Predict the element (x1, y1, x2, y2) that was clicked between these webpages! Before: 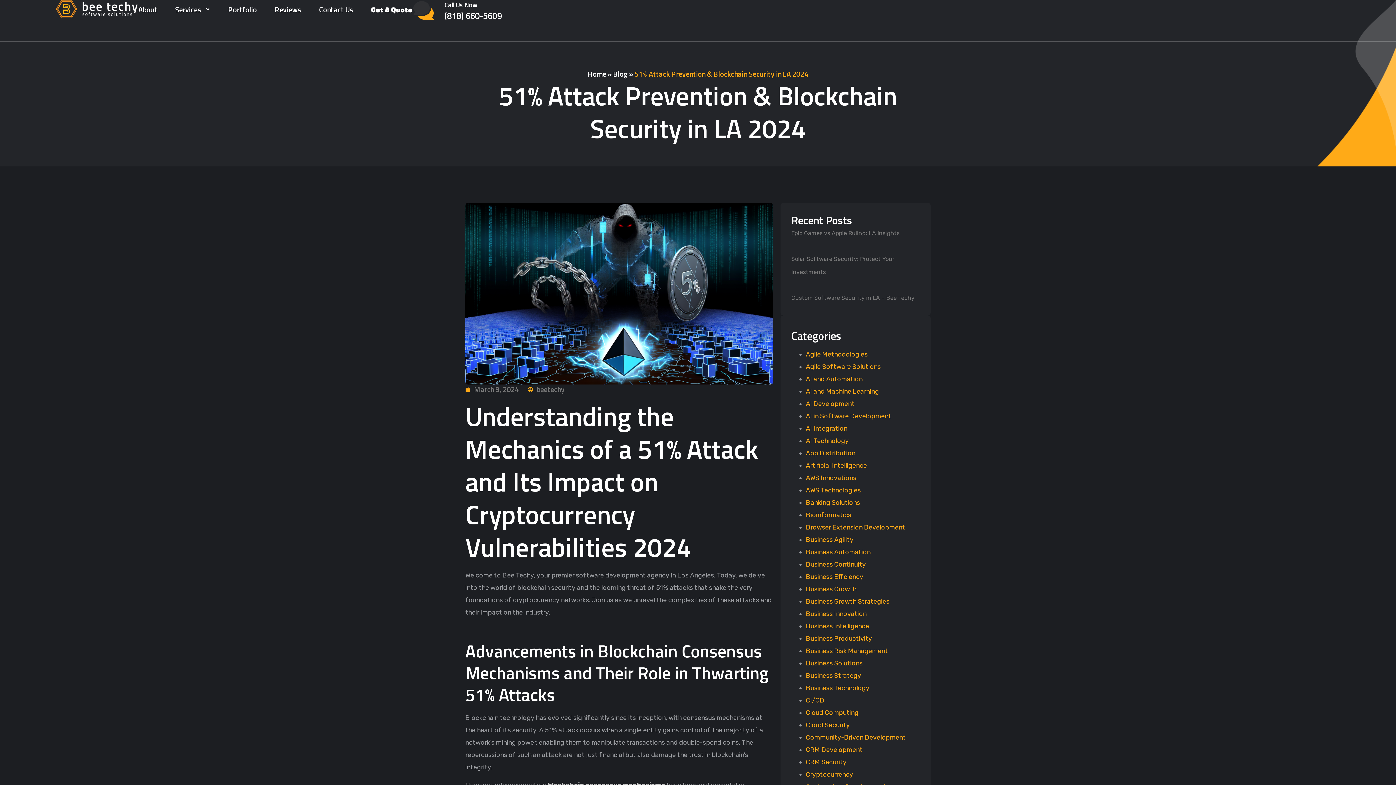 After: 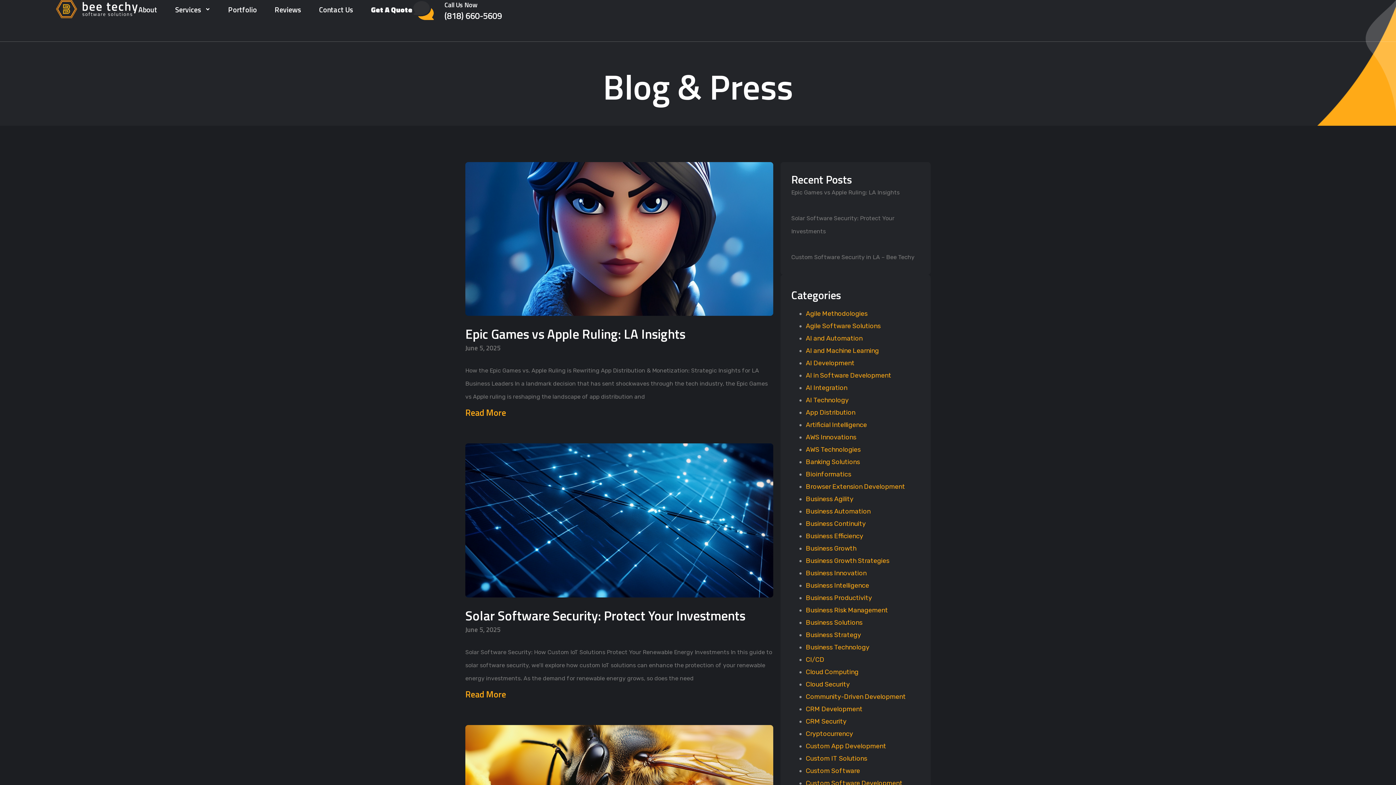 Action: bbox: (806, 412, 891, 420) label: AI in Software Development